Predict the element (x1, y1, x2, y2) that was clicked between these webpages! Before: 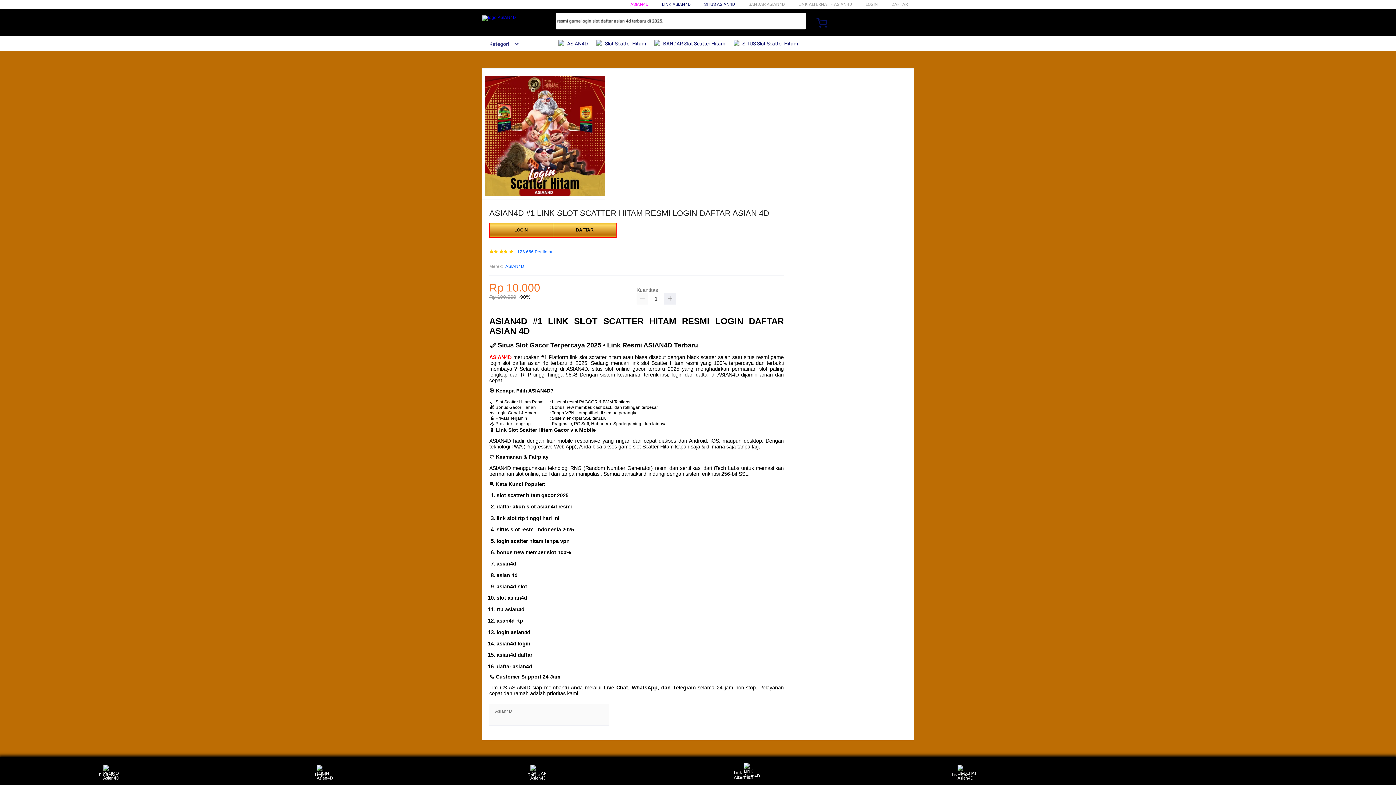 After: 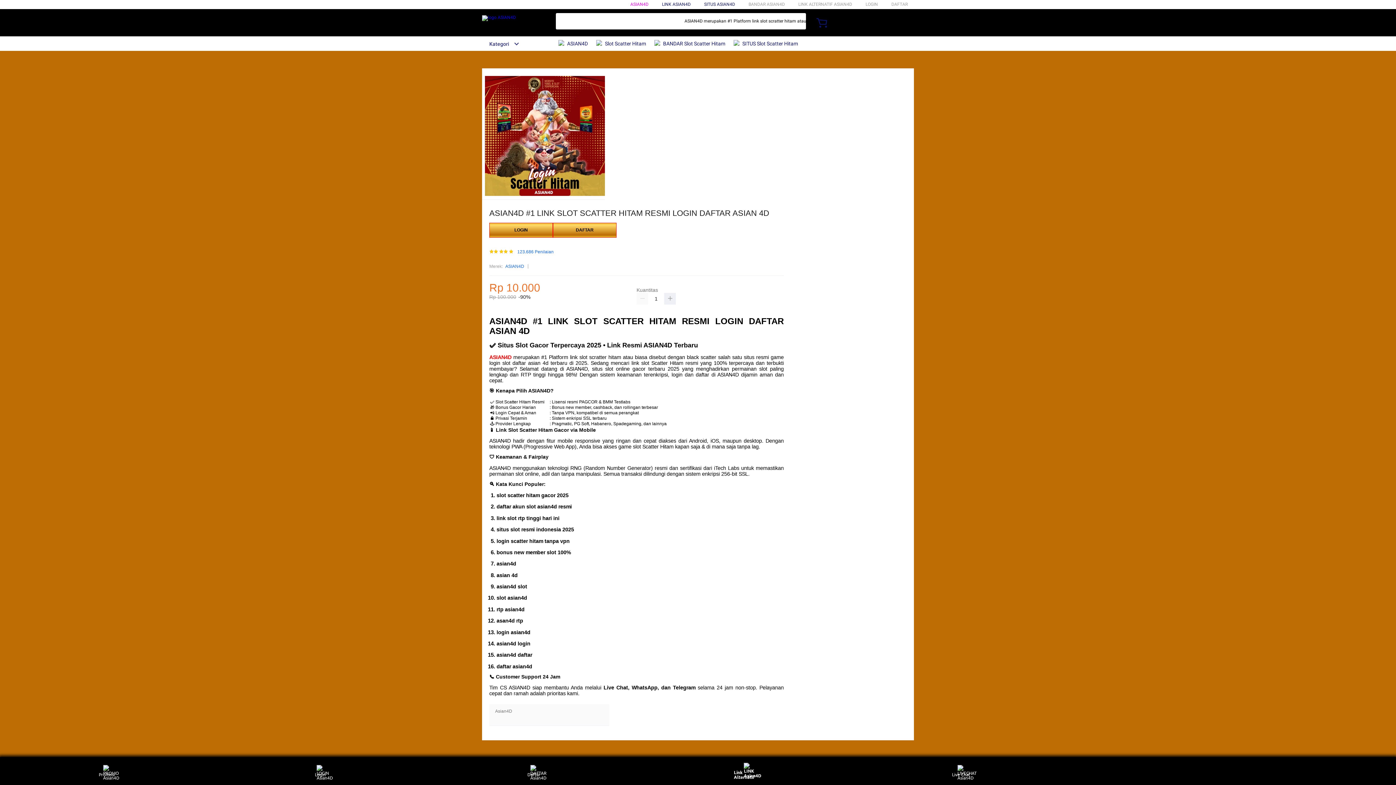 Action: bbox: (734, 759, 761, 783) label: Link Alternatif